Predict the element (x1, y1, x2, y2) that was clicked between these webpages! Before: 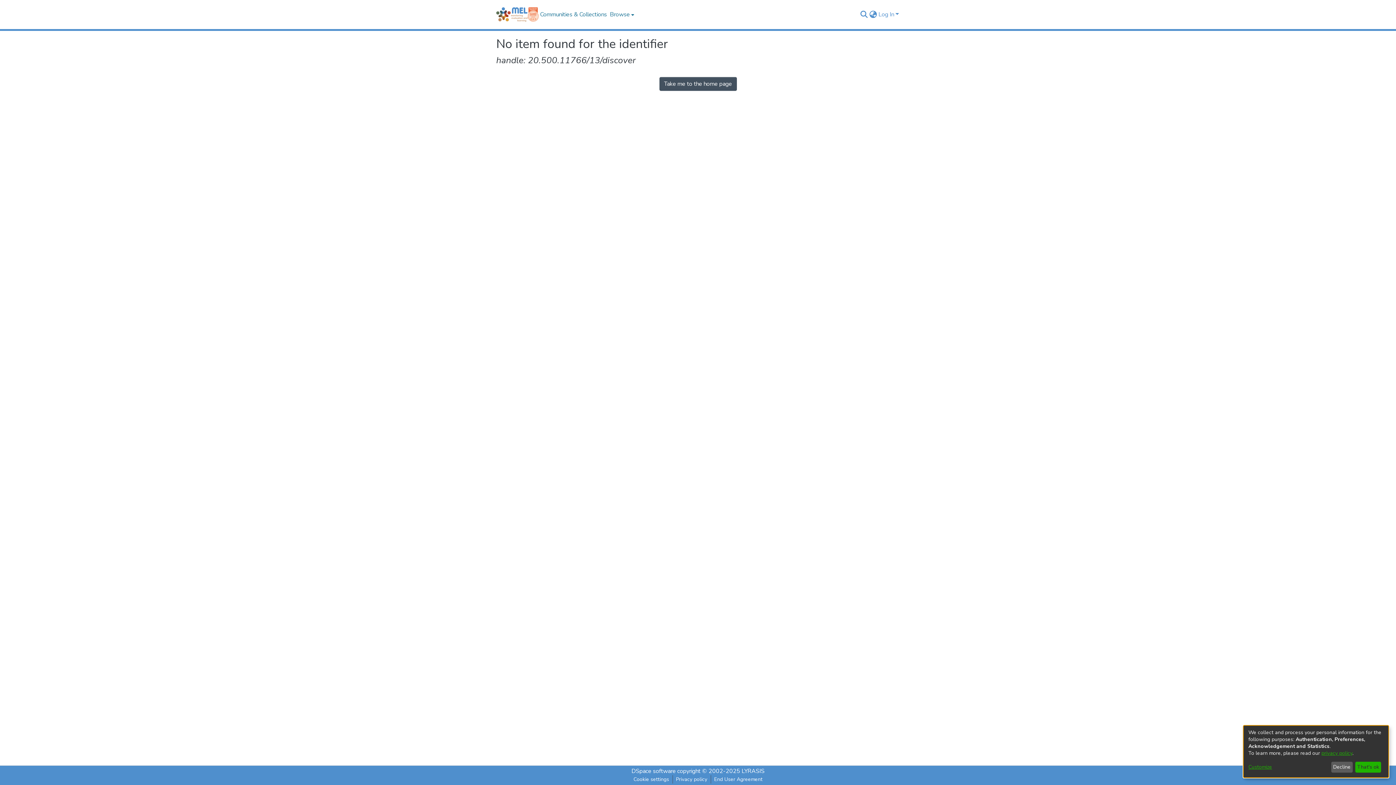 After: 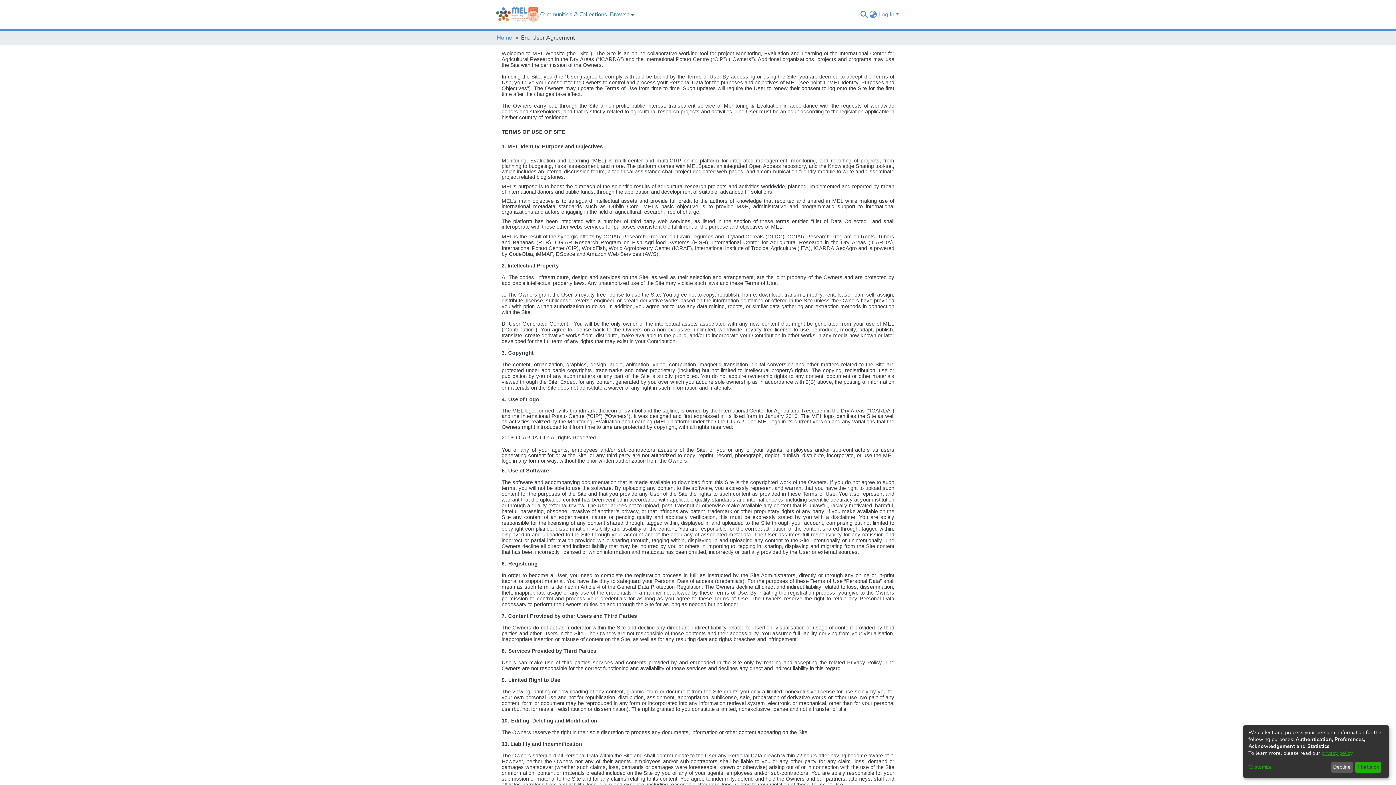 Action: bbox: (711, 775, 766, 784) label: End User Agreement